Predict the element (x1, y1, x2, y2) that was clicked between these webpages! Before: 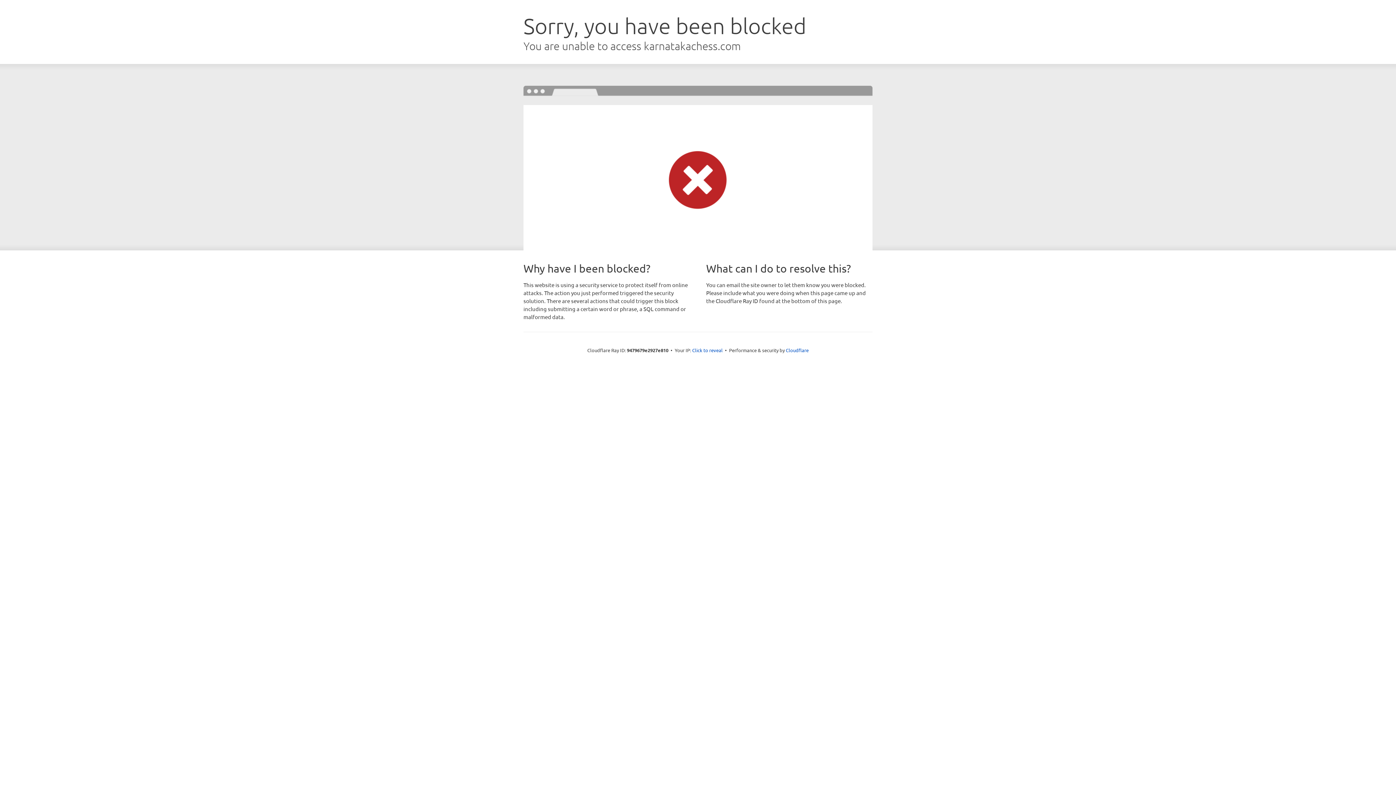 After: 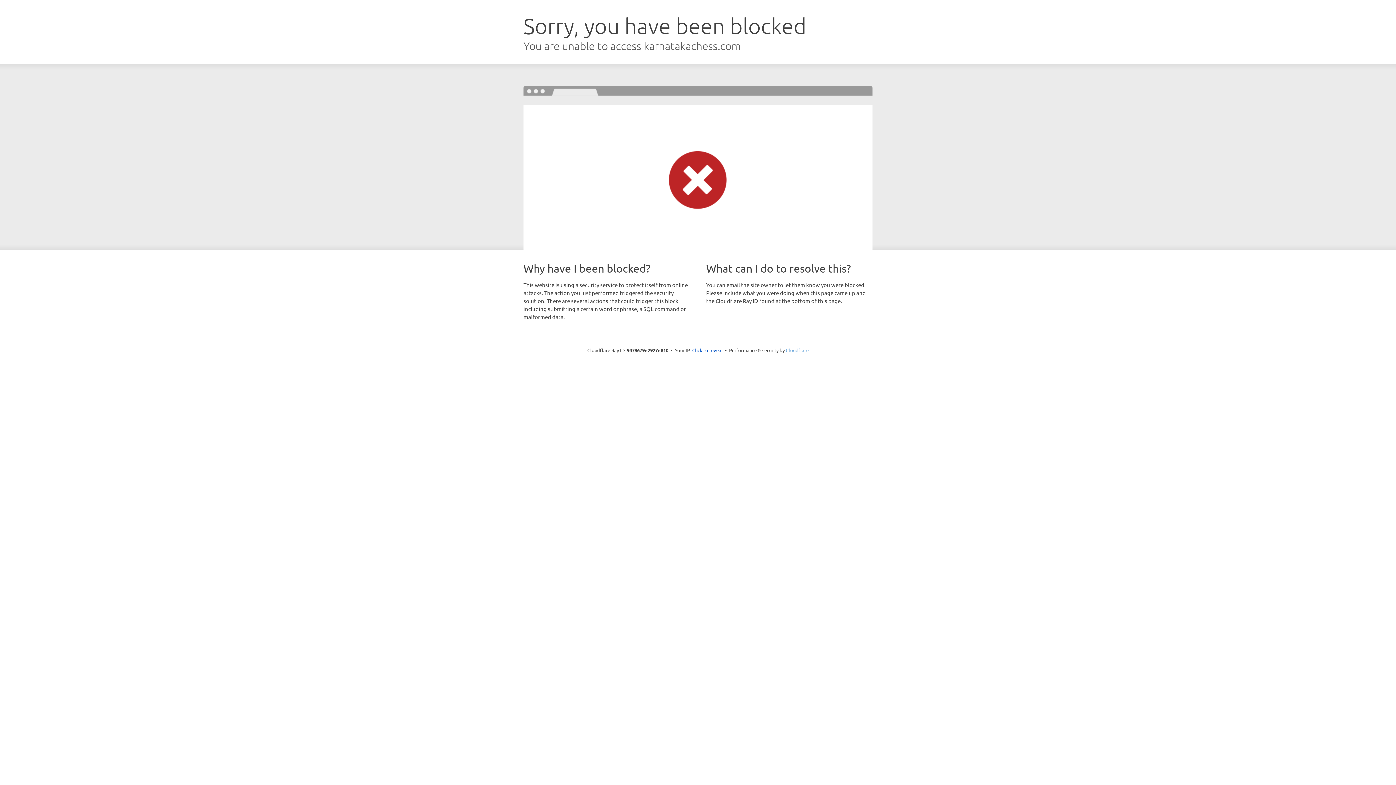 Action: bbox: (786, 347, 808, 353) label: Cloudflare